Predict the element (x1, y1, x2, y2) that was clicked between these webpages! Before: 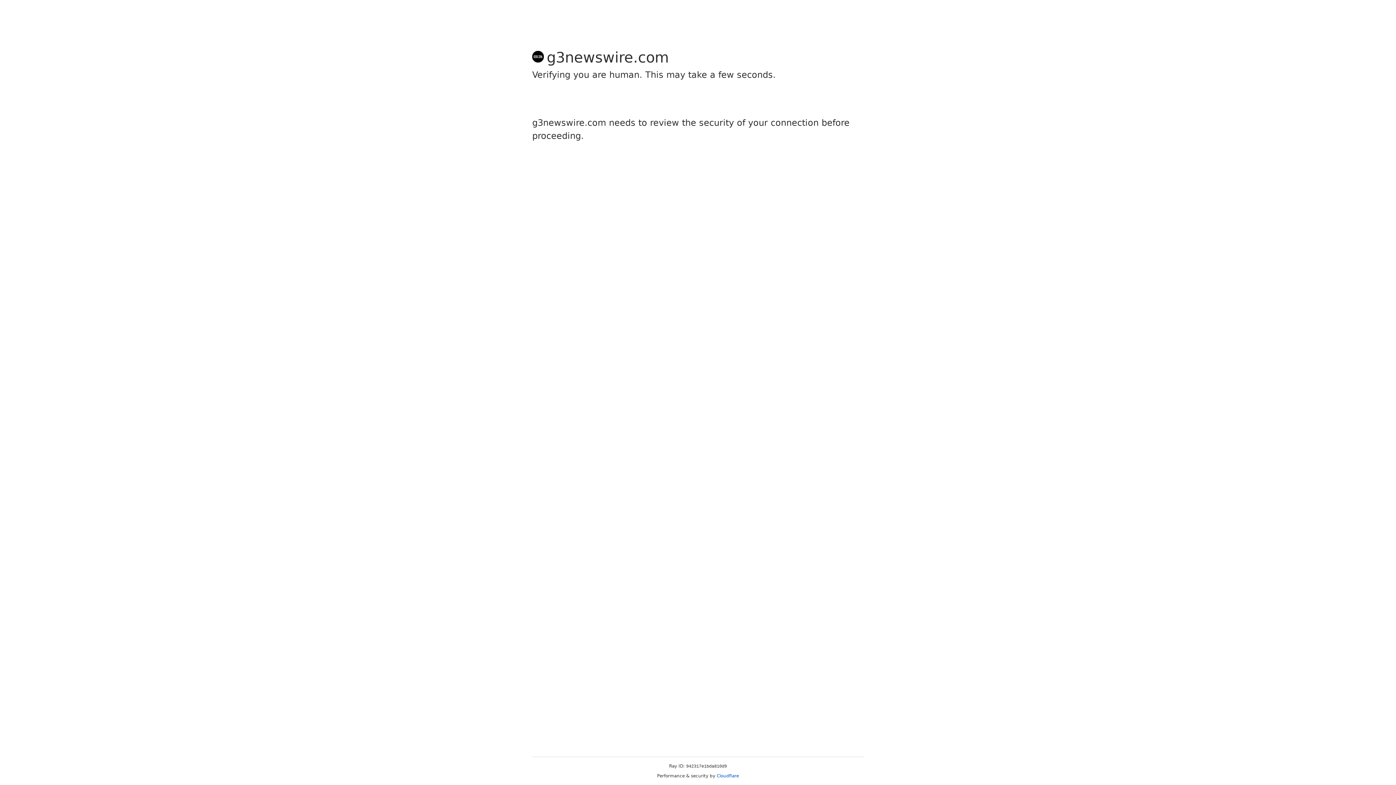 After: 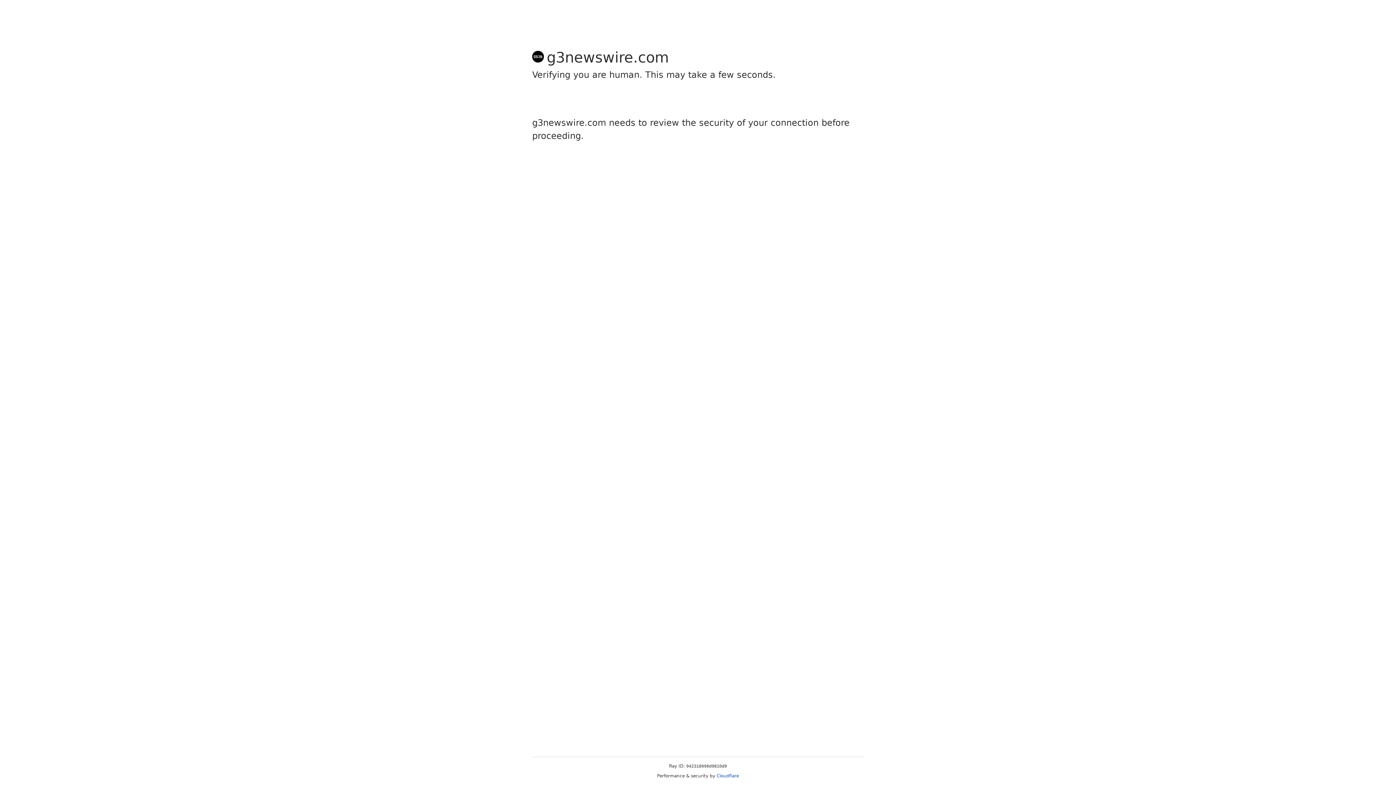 Action: bbox: (716, 773, 739, 778) label: Cloudflare